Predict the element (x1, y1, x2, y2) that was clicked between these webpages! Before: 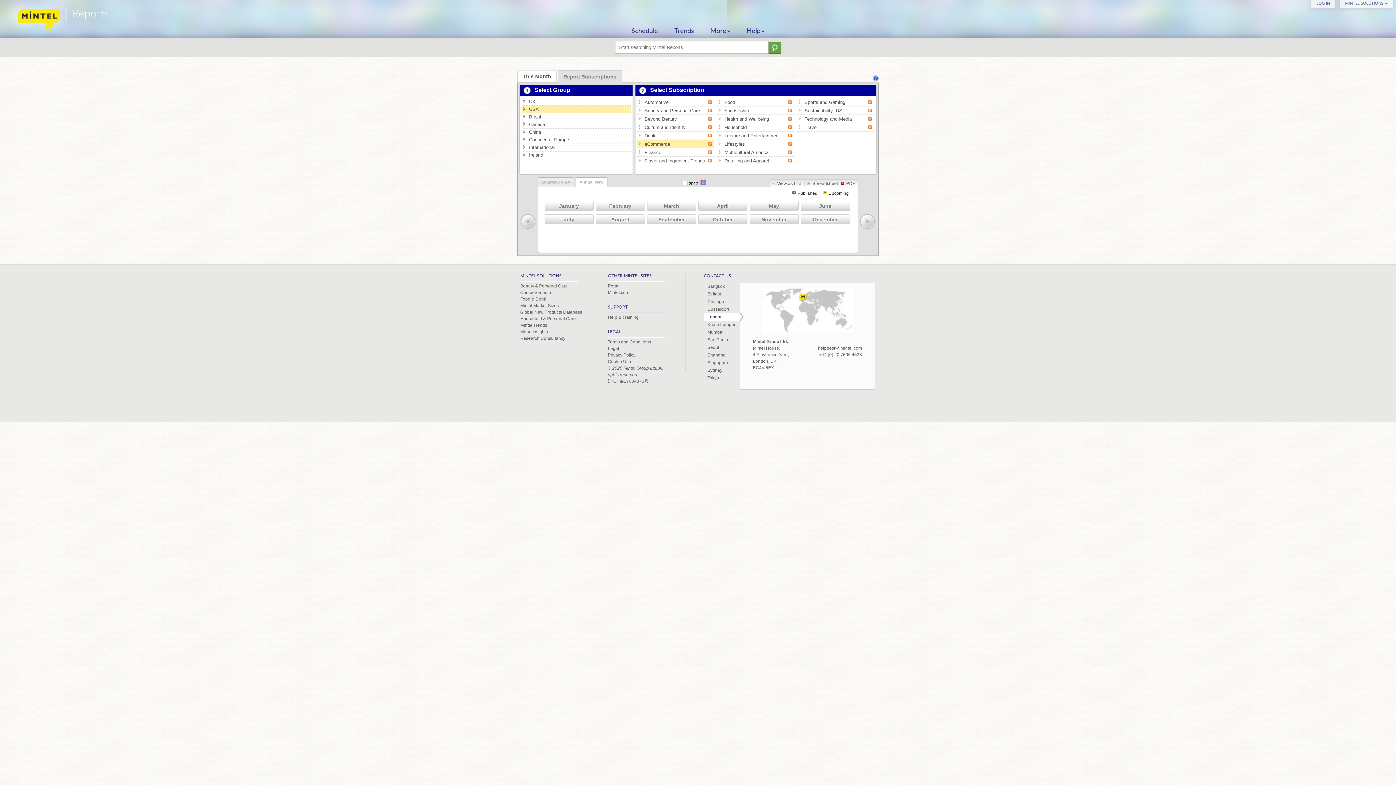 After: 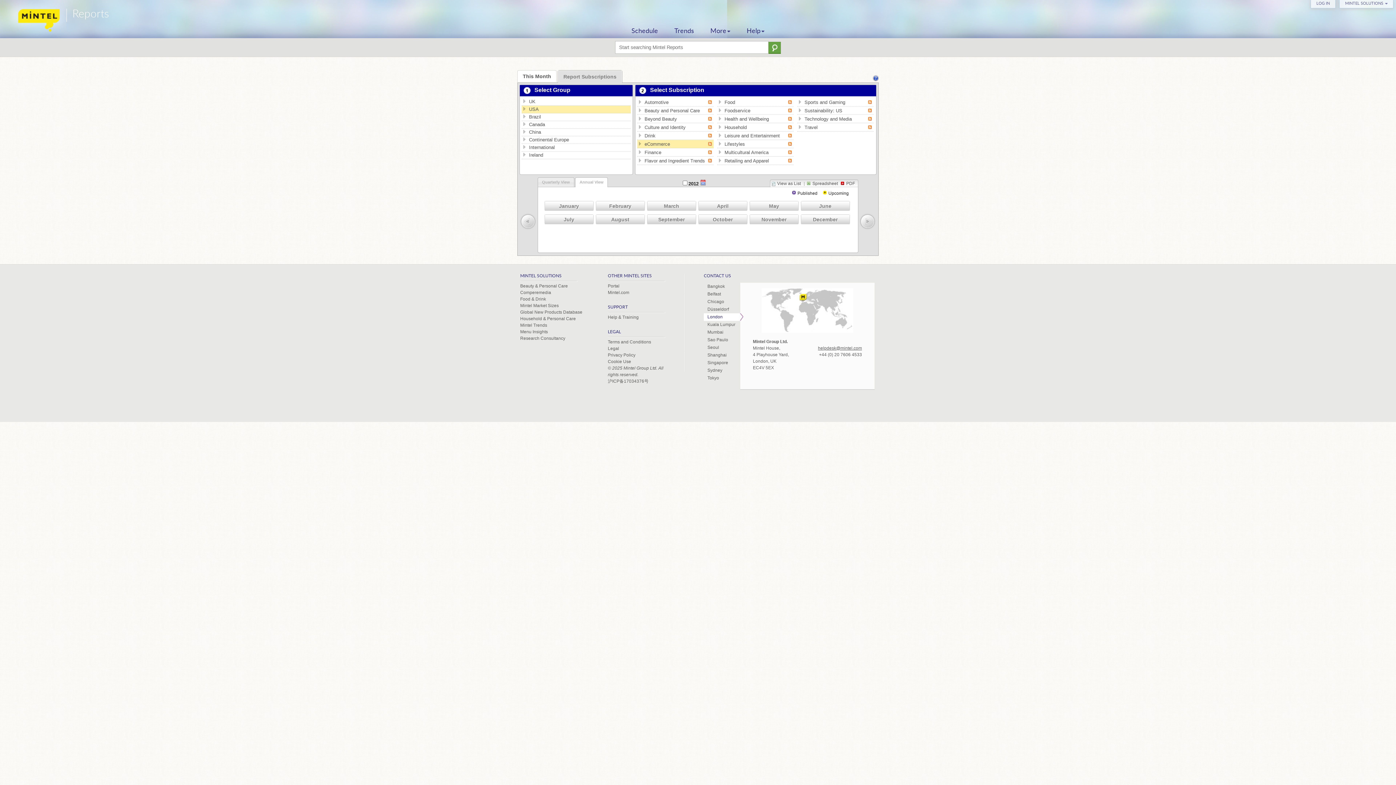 Action: bbox: (788, 98, 792, 104)